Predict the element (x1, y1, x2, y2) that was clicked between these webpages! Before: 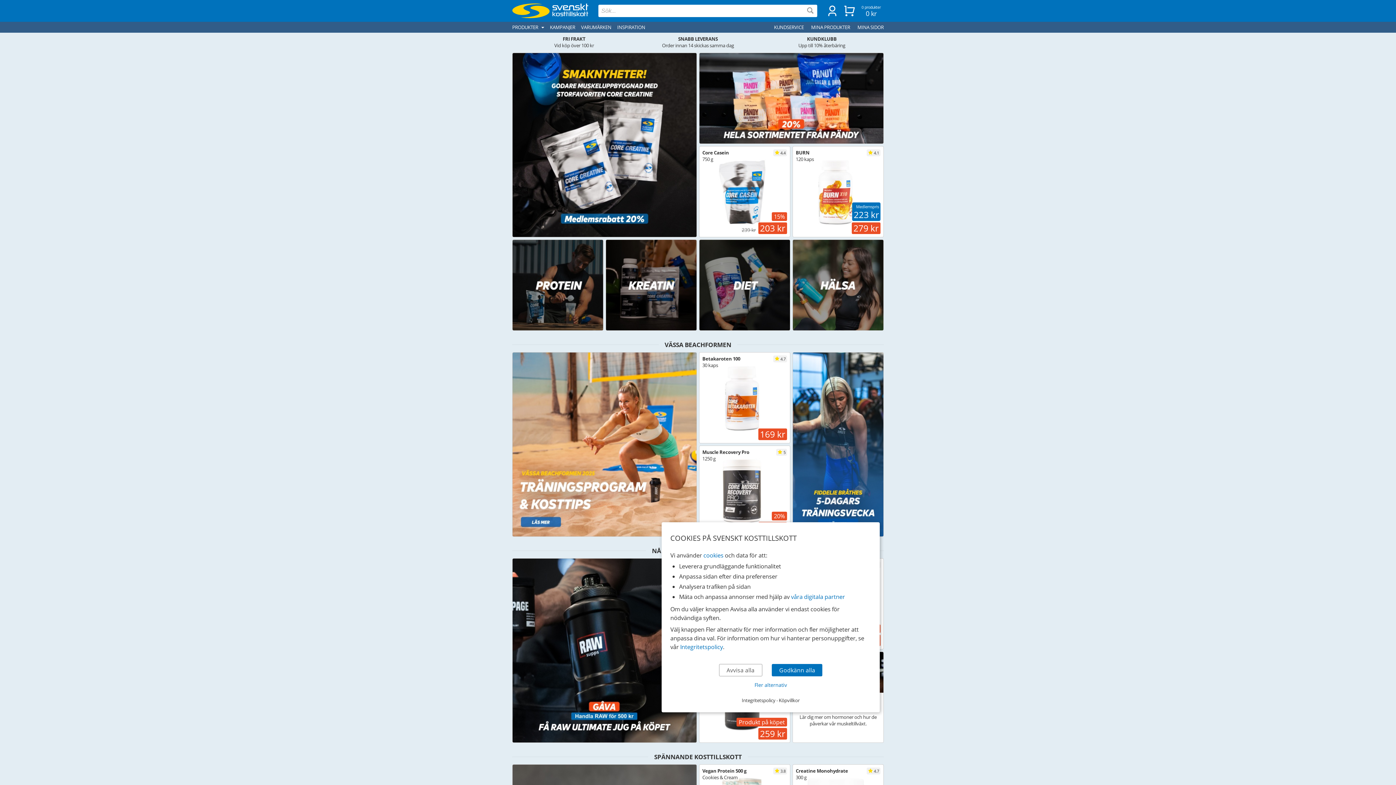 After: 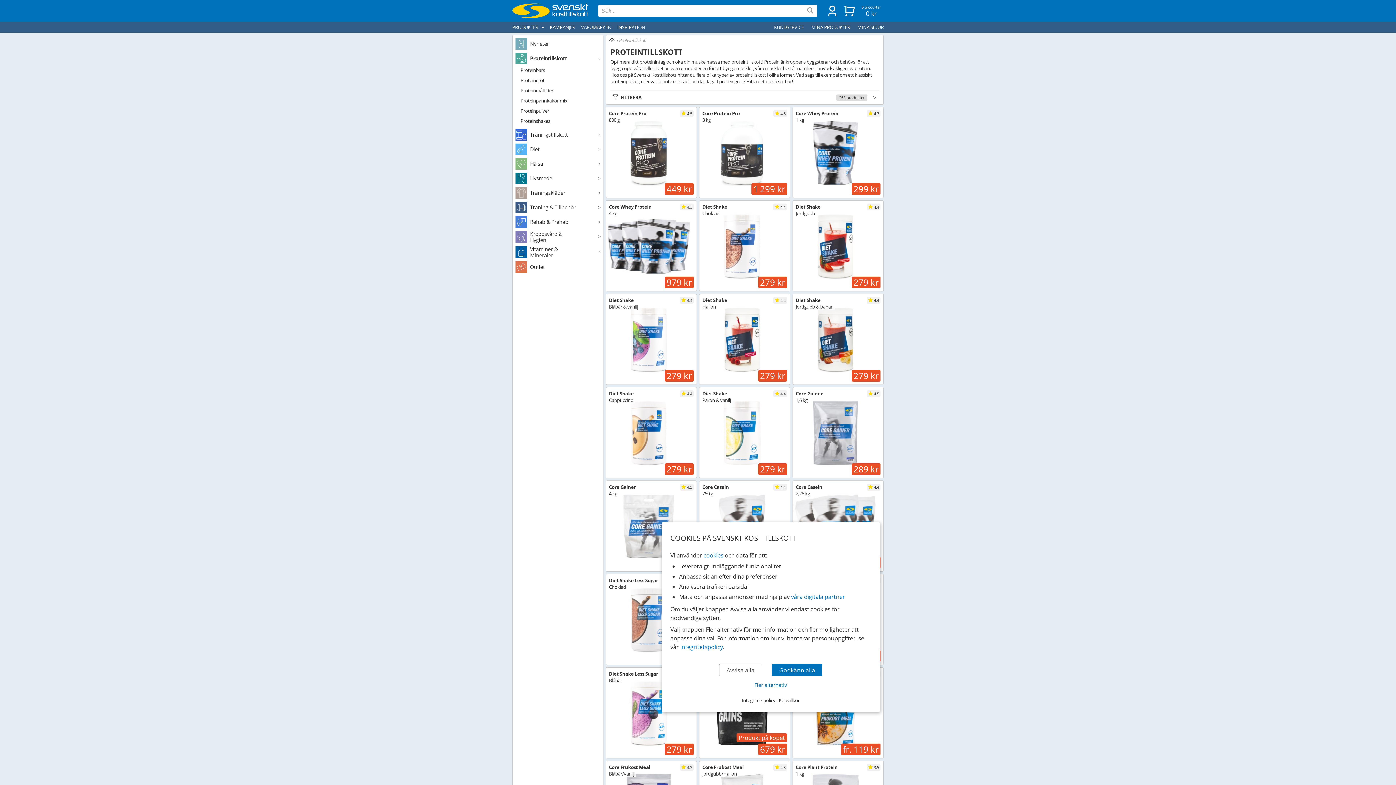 Action: bbox: (512, 239, 603, 330)